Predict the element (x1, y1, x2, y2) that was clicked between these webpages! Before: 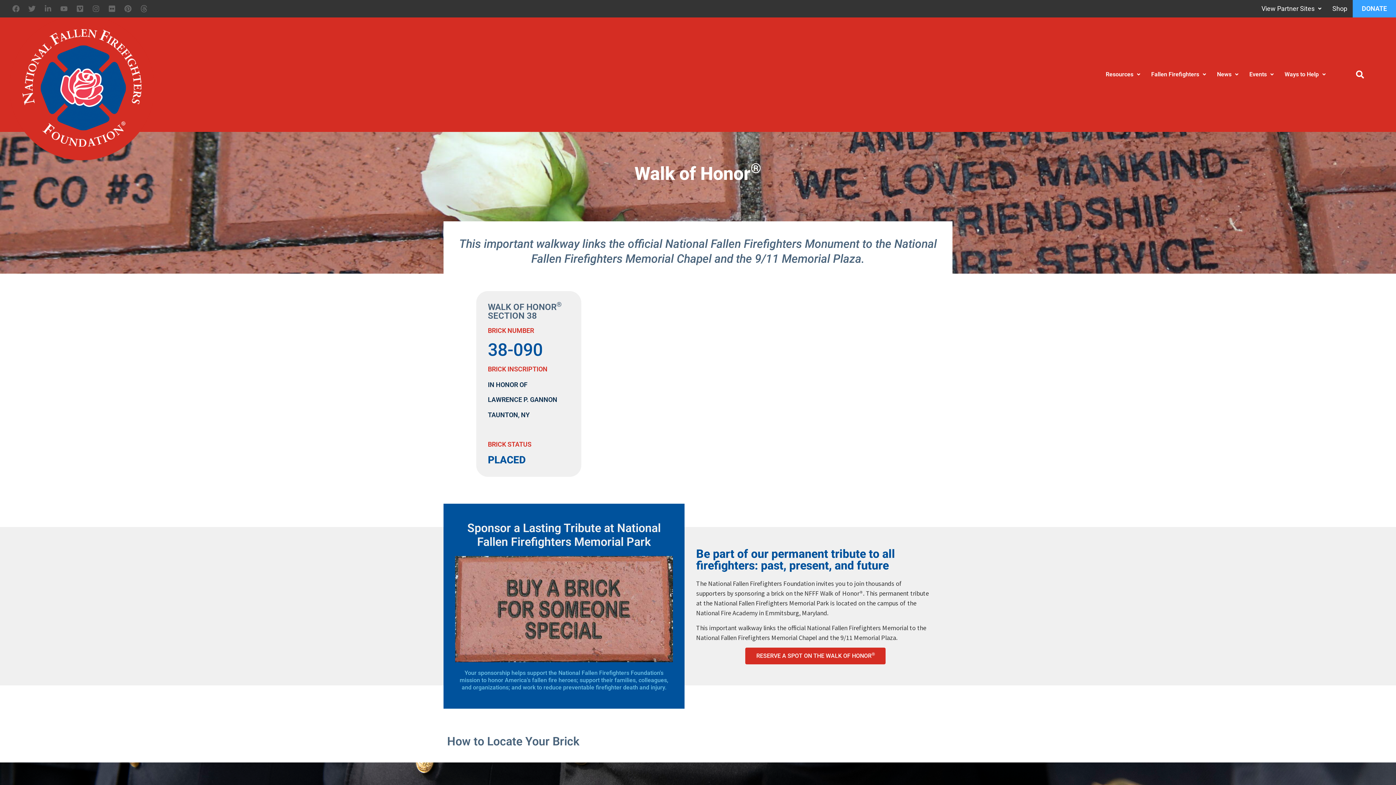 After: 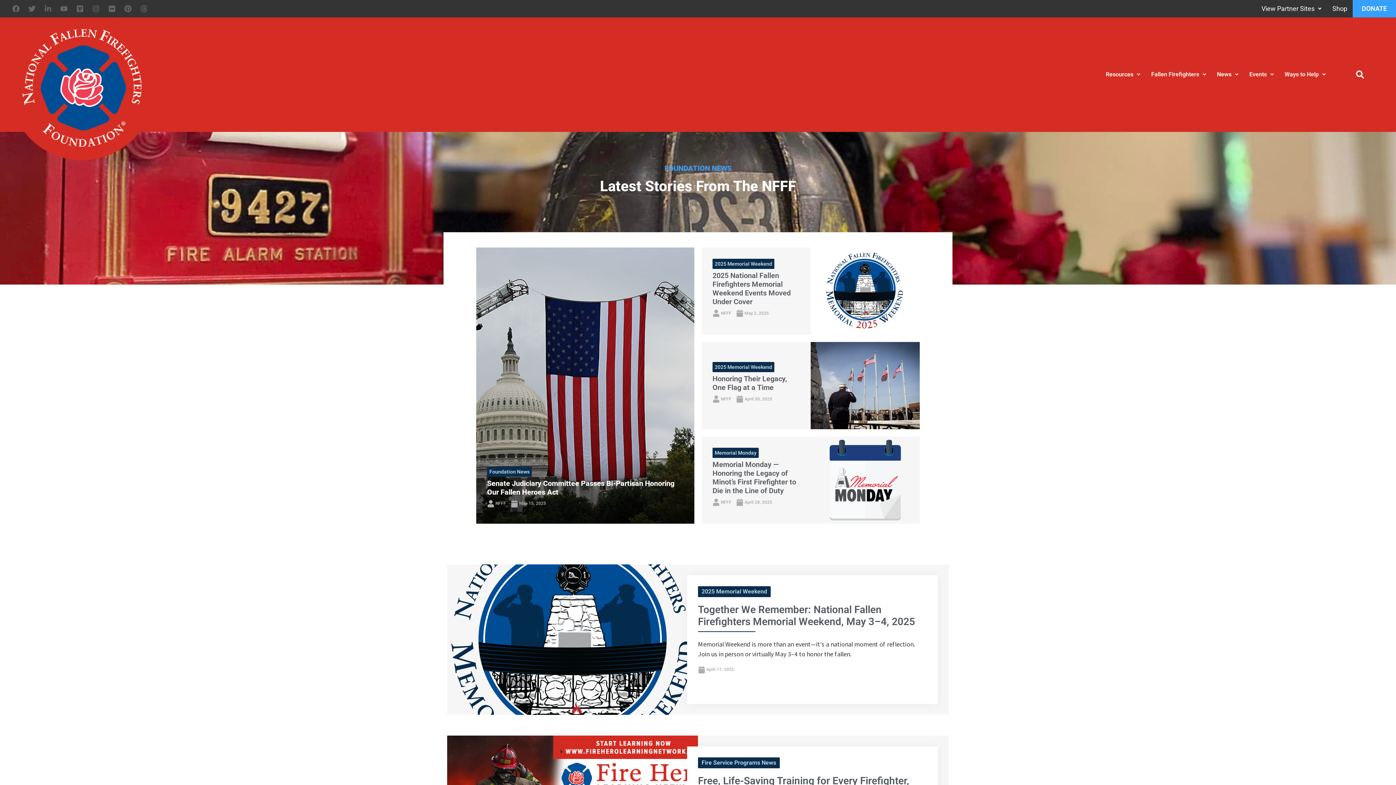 Action: bbox: (1211, 66, 1244, 83) label: News